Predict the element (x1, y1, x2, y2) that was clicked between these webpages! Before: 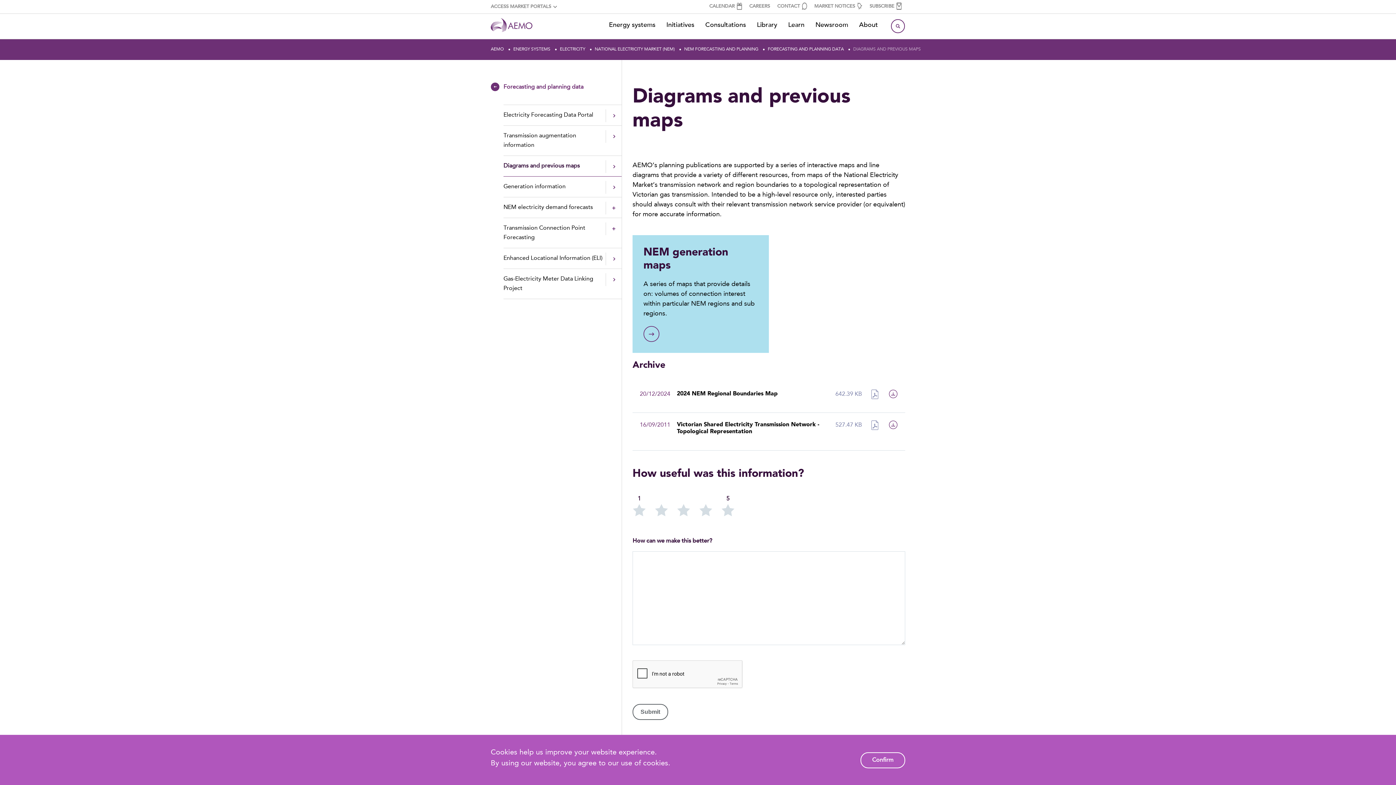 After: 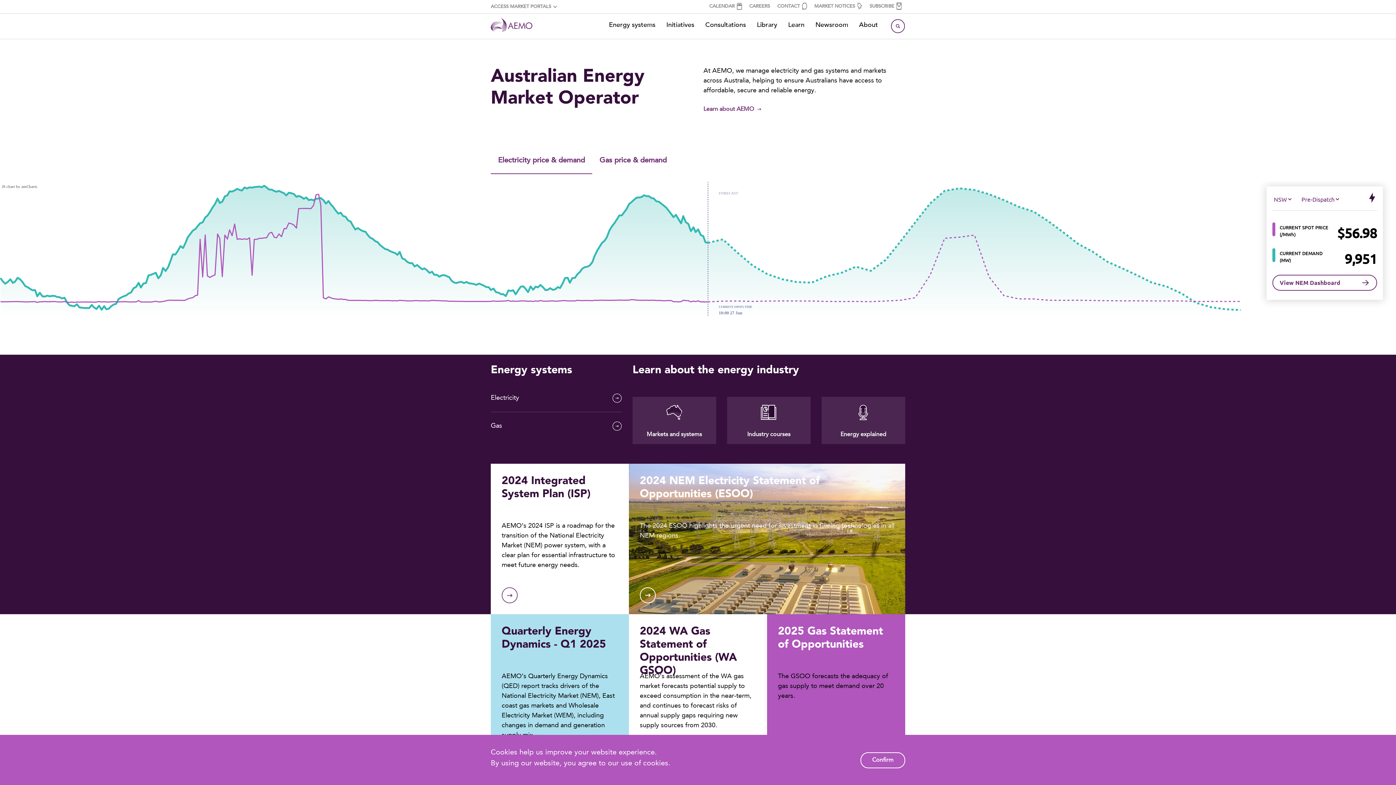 Action: bbox: (490, 33, 532, 38)